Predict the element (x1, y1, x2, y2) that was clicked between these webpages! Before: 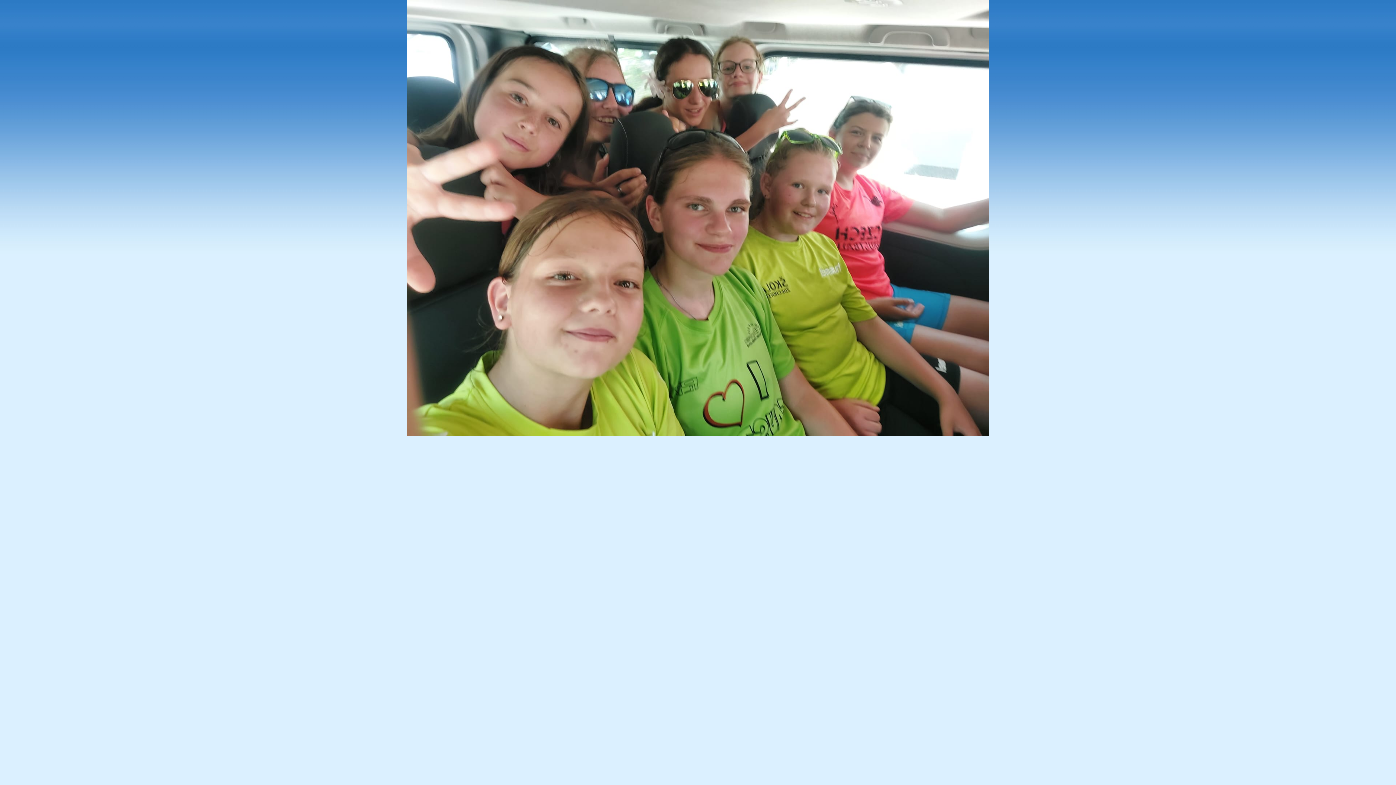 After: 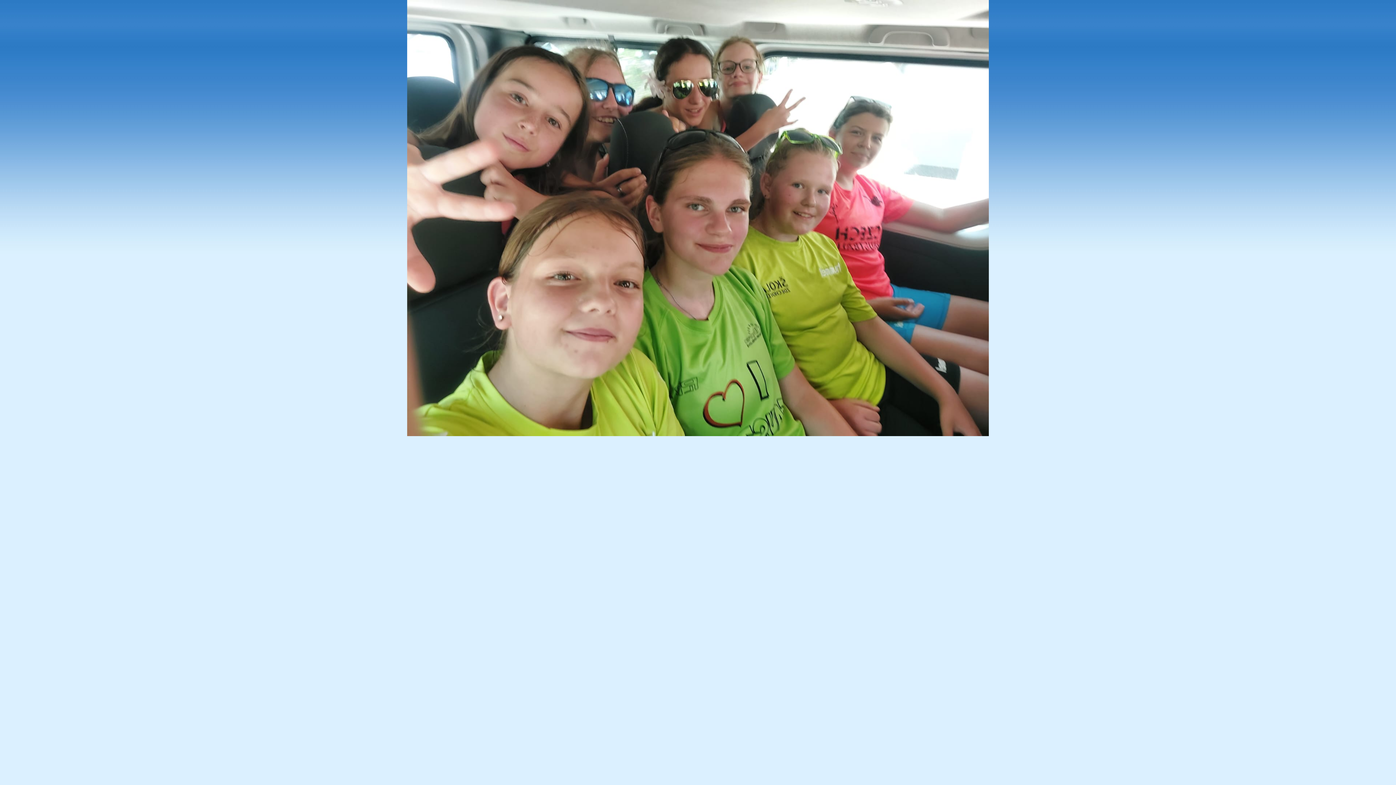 Action: bbox: (407, 432, 989, 437)